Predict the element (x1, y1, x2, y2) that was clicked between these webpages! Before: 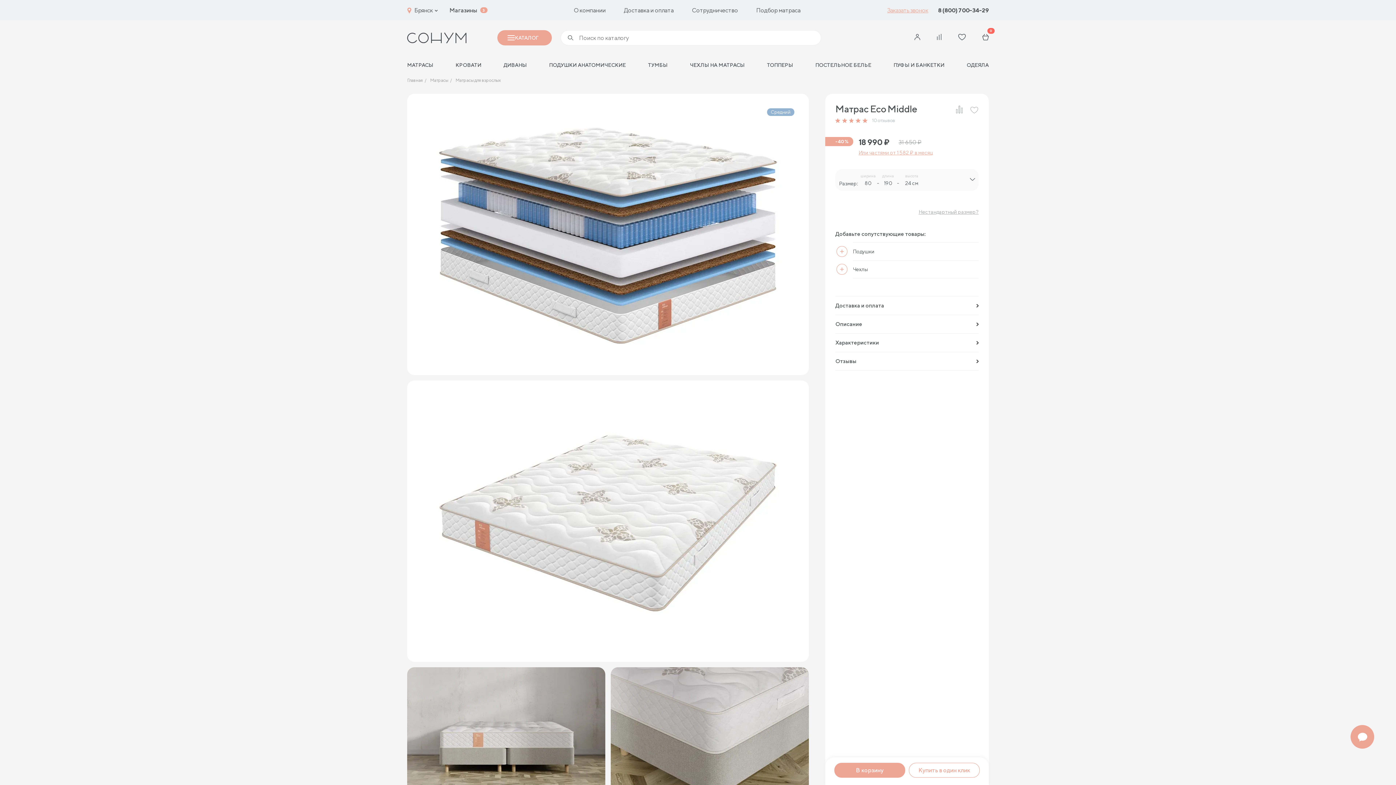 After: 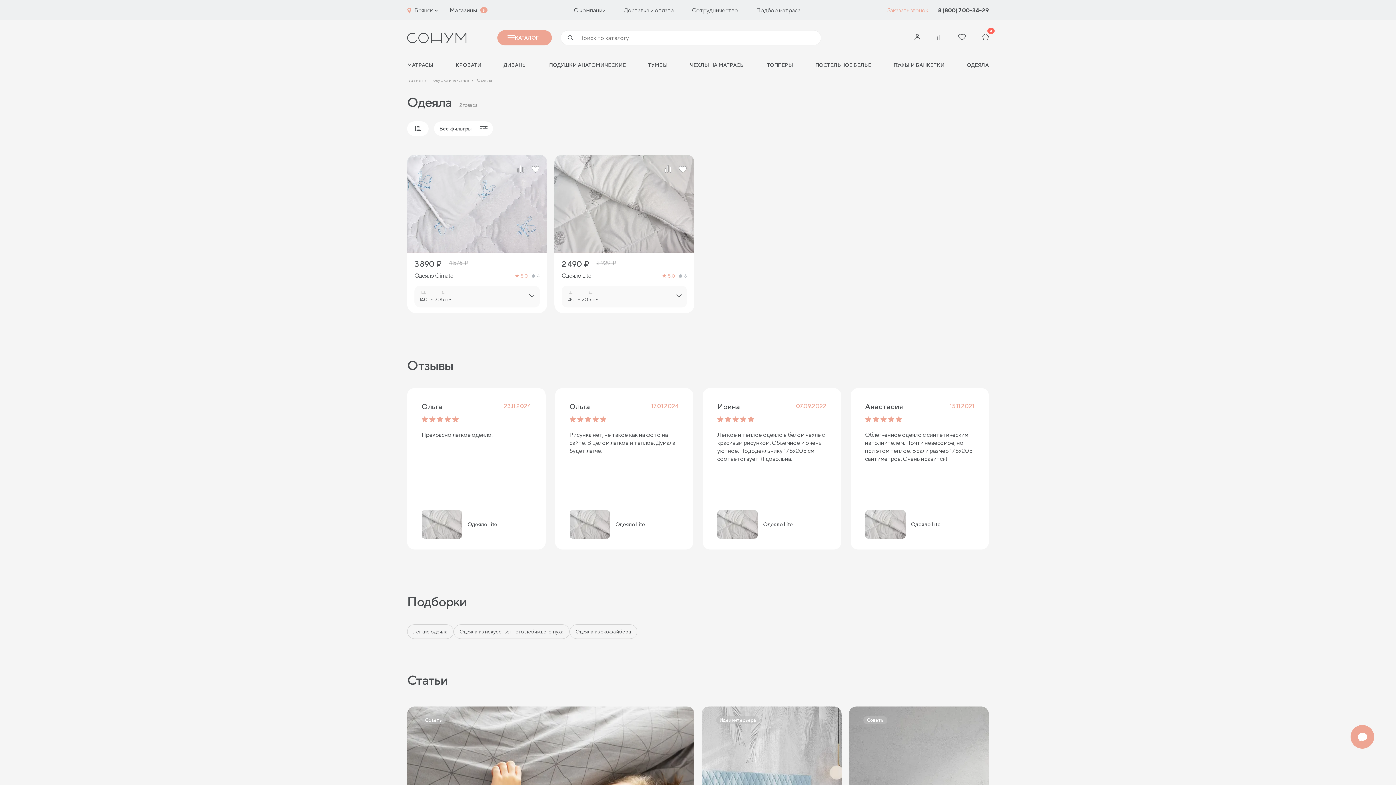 Action: bbox: (966, 62, 989, 68) label: ОДЕЯЛА